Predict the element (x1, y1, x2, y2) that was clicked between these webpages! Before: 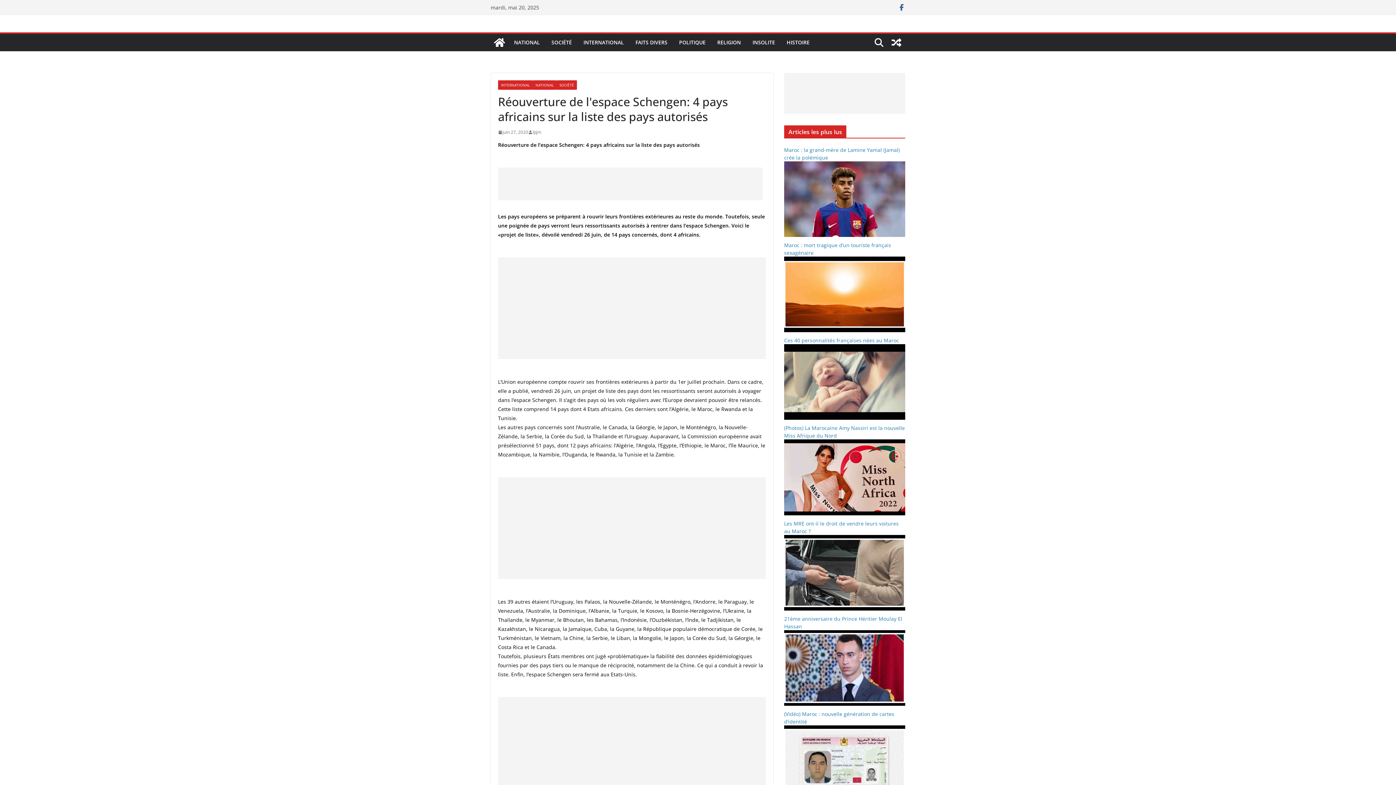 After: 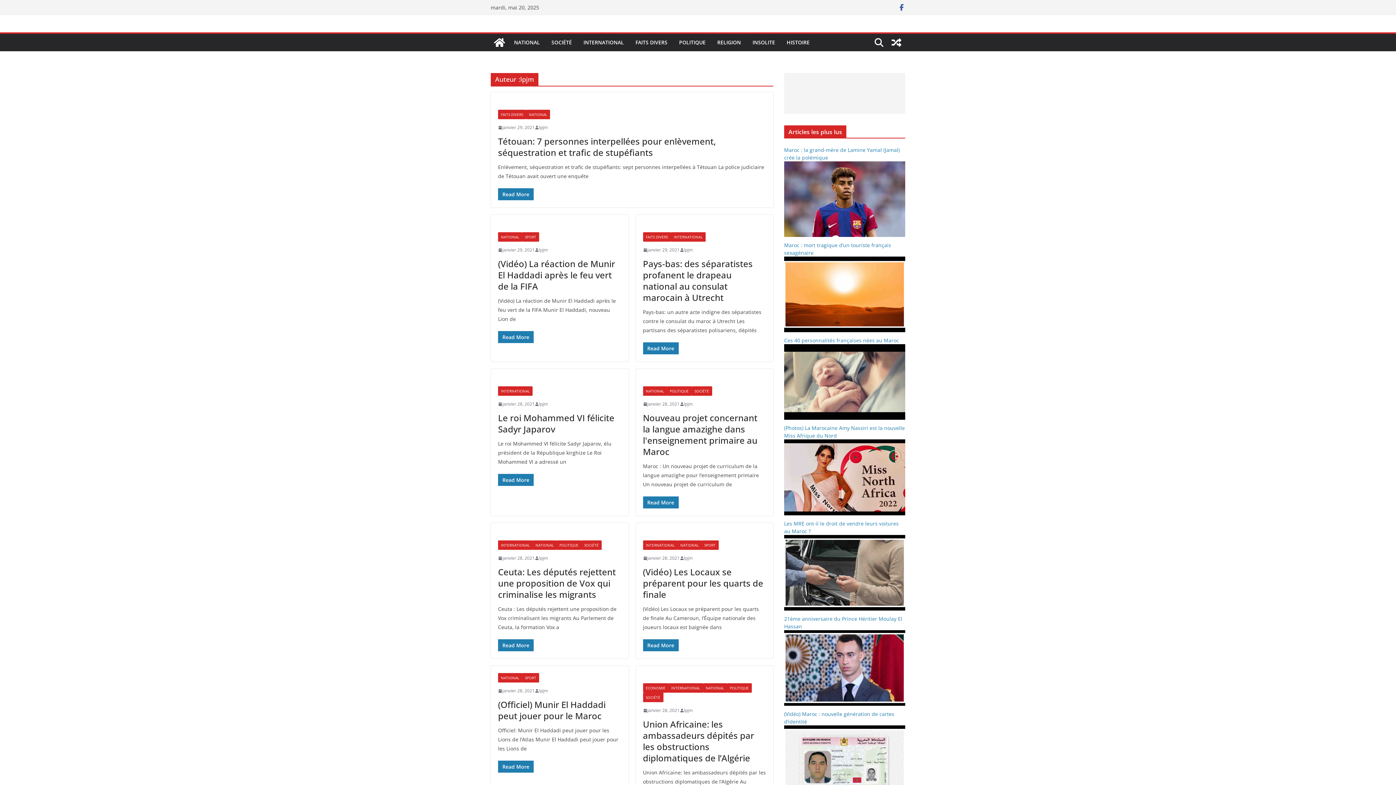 Action: bbox: (532, 128, 541, 136) label: lpjm